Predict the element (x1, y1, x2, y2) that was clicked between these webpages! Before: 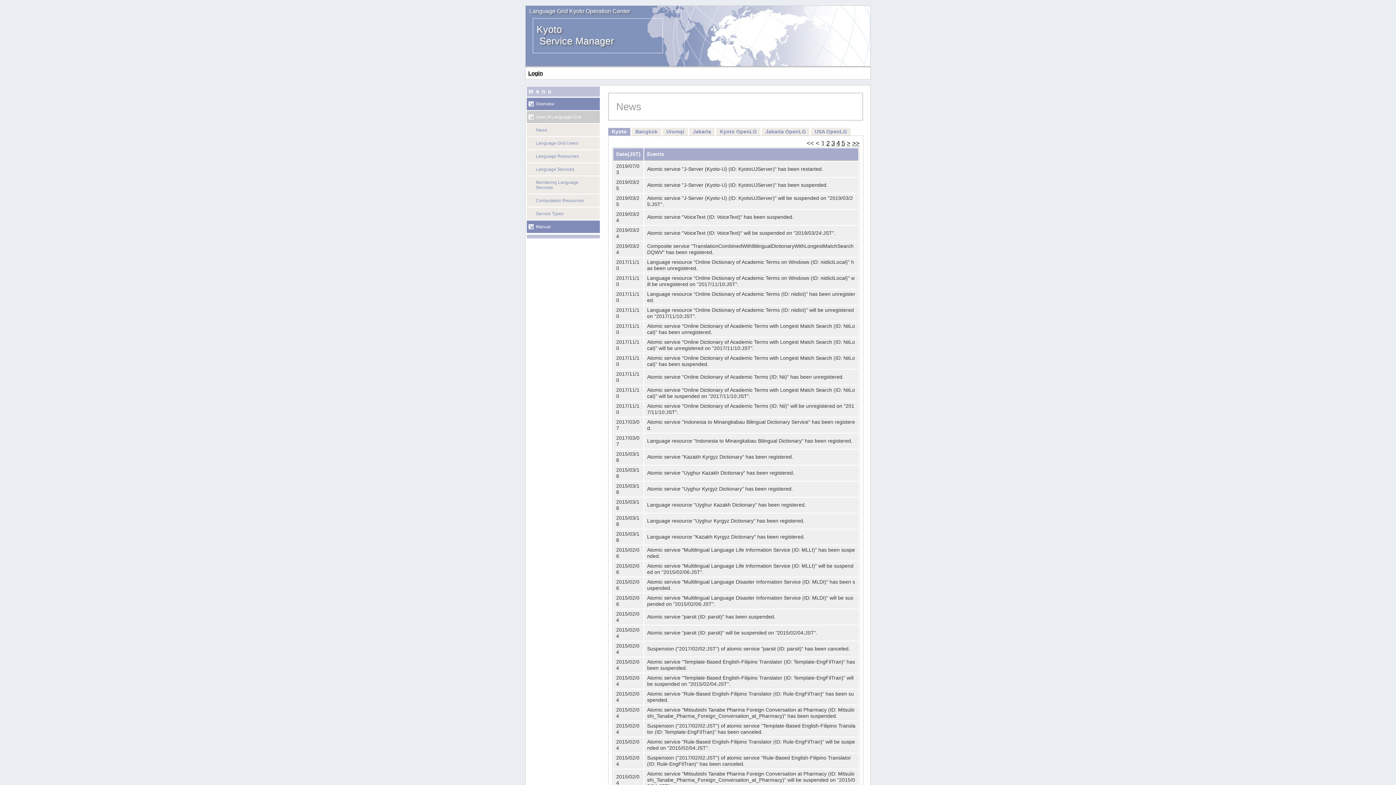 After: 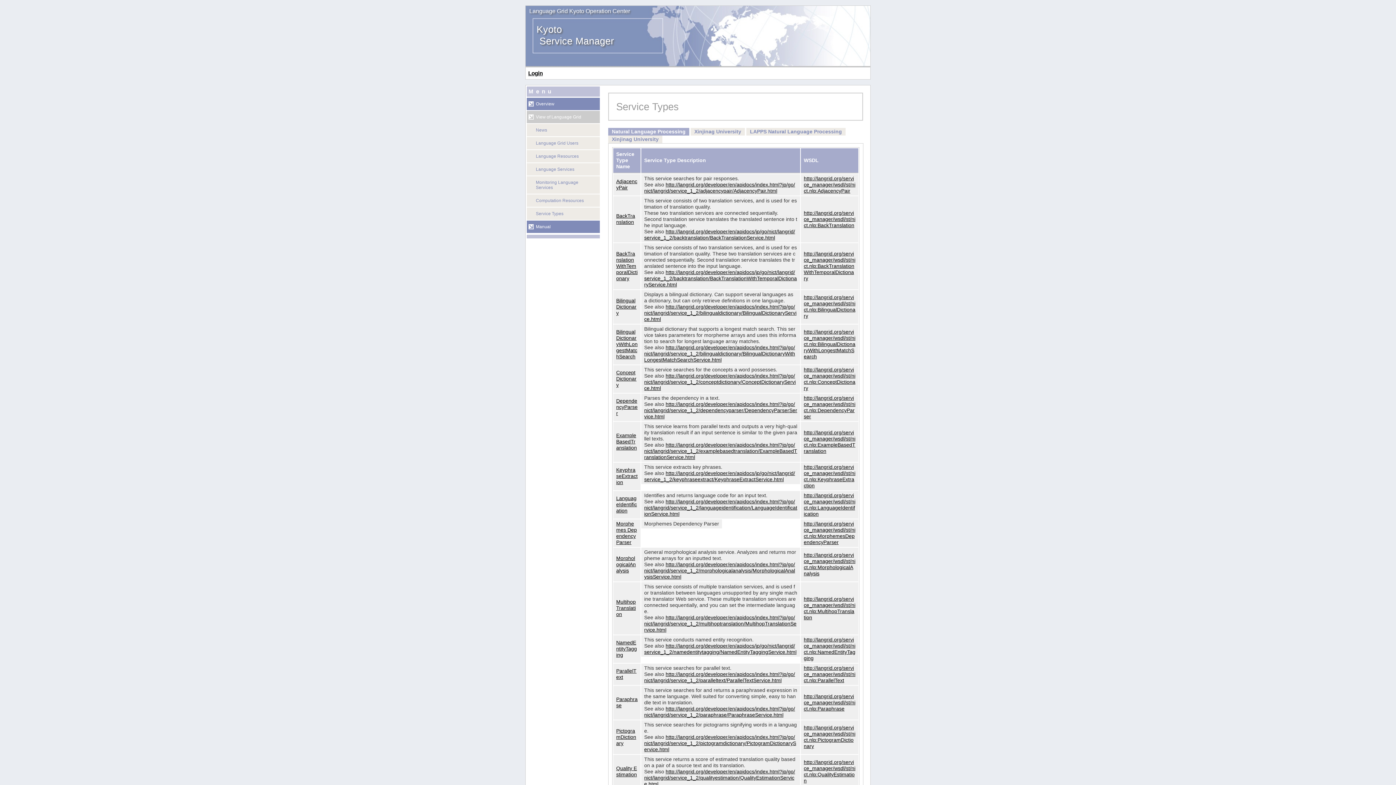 Action: bbox: (526, 207, 600, 220) label: Service Types